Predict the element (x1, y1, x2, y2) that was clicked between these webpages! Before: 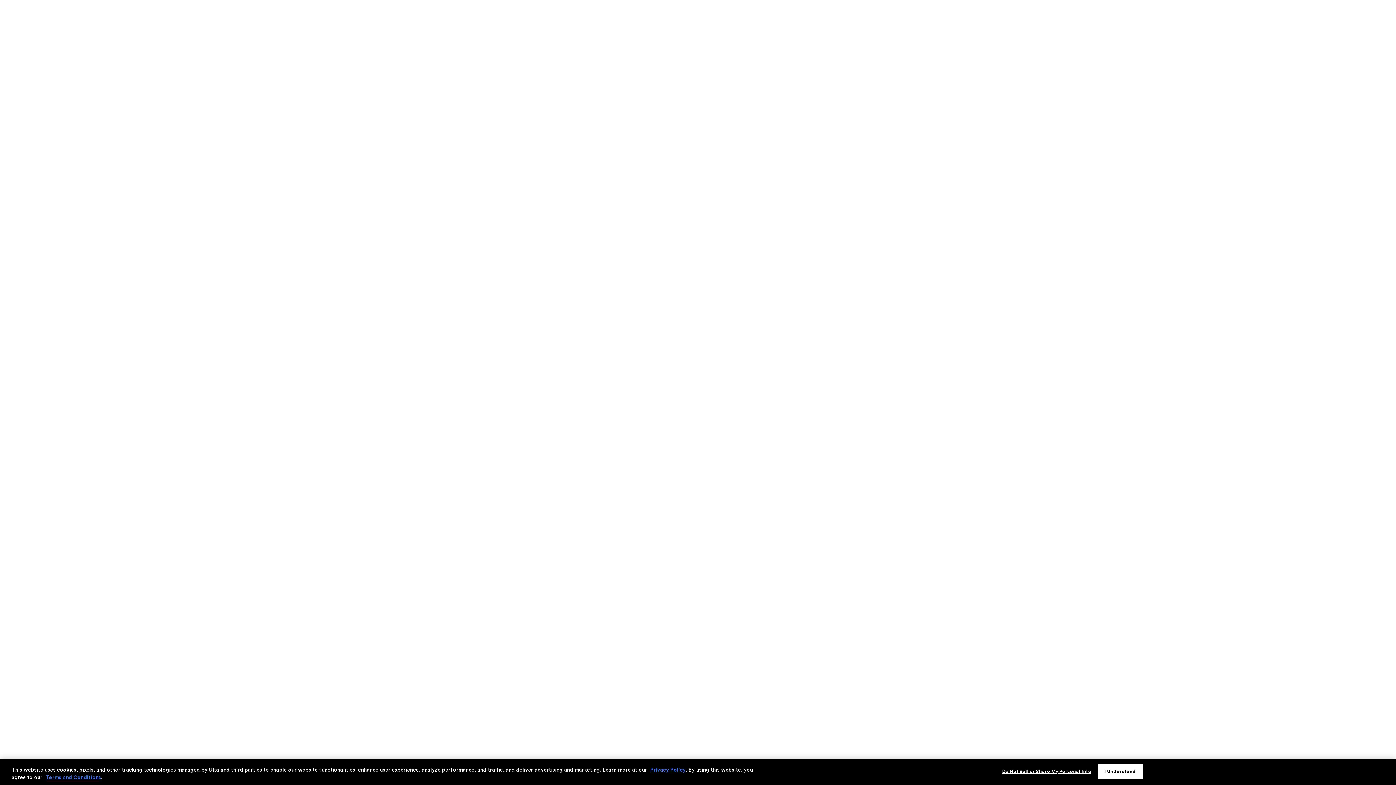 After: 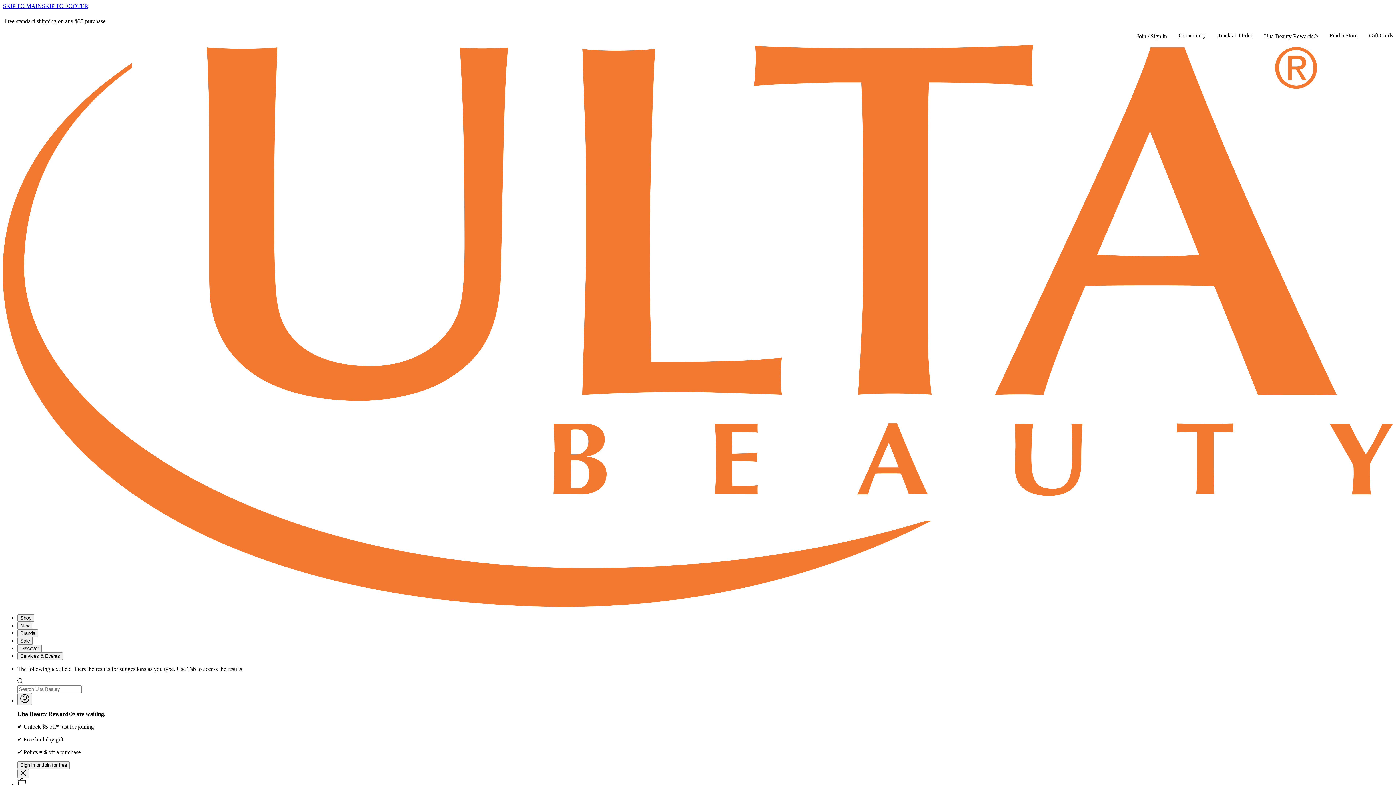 Action: bbox: (650, 767, 685, 773) label: Privacy Policy